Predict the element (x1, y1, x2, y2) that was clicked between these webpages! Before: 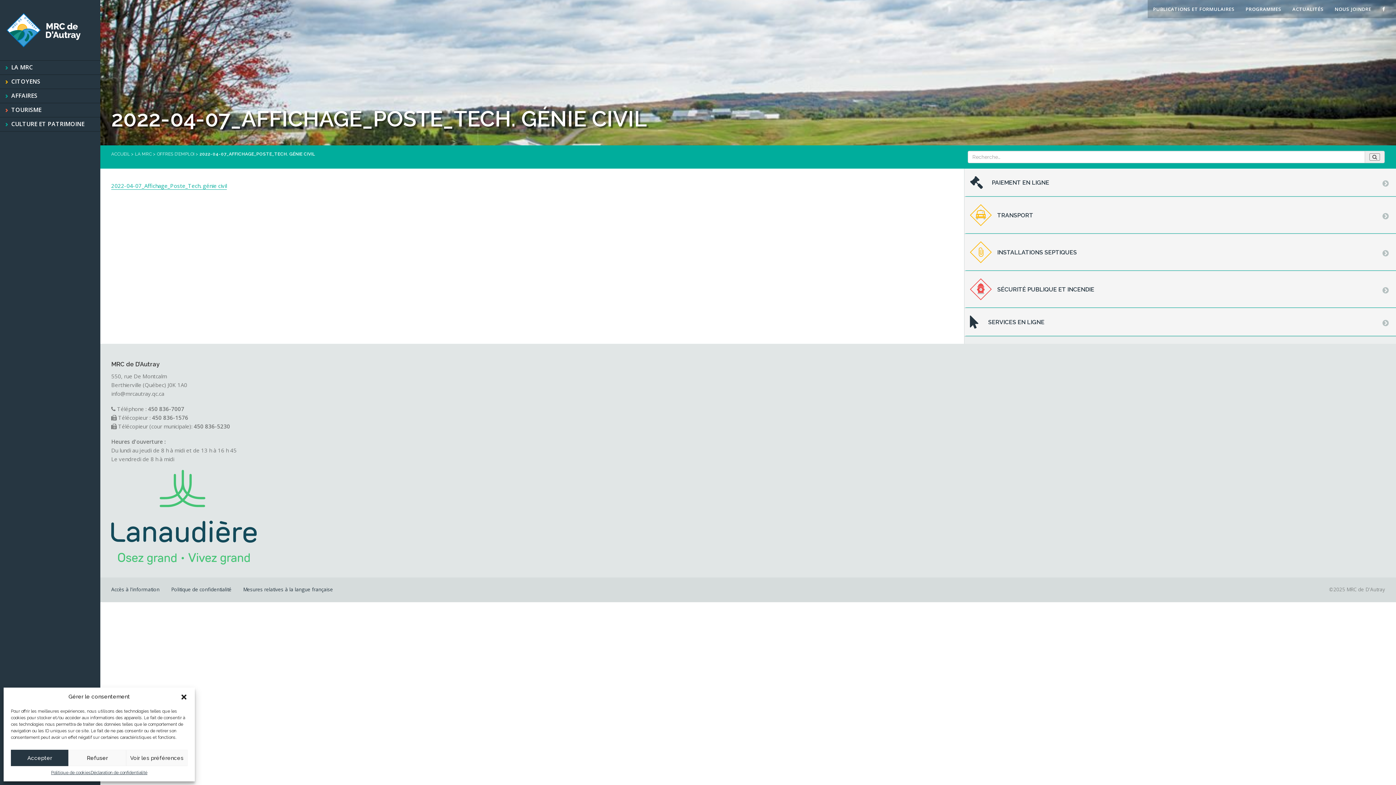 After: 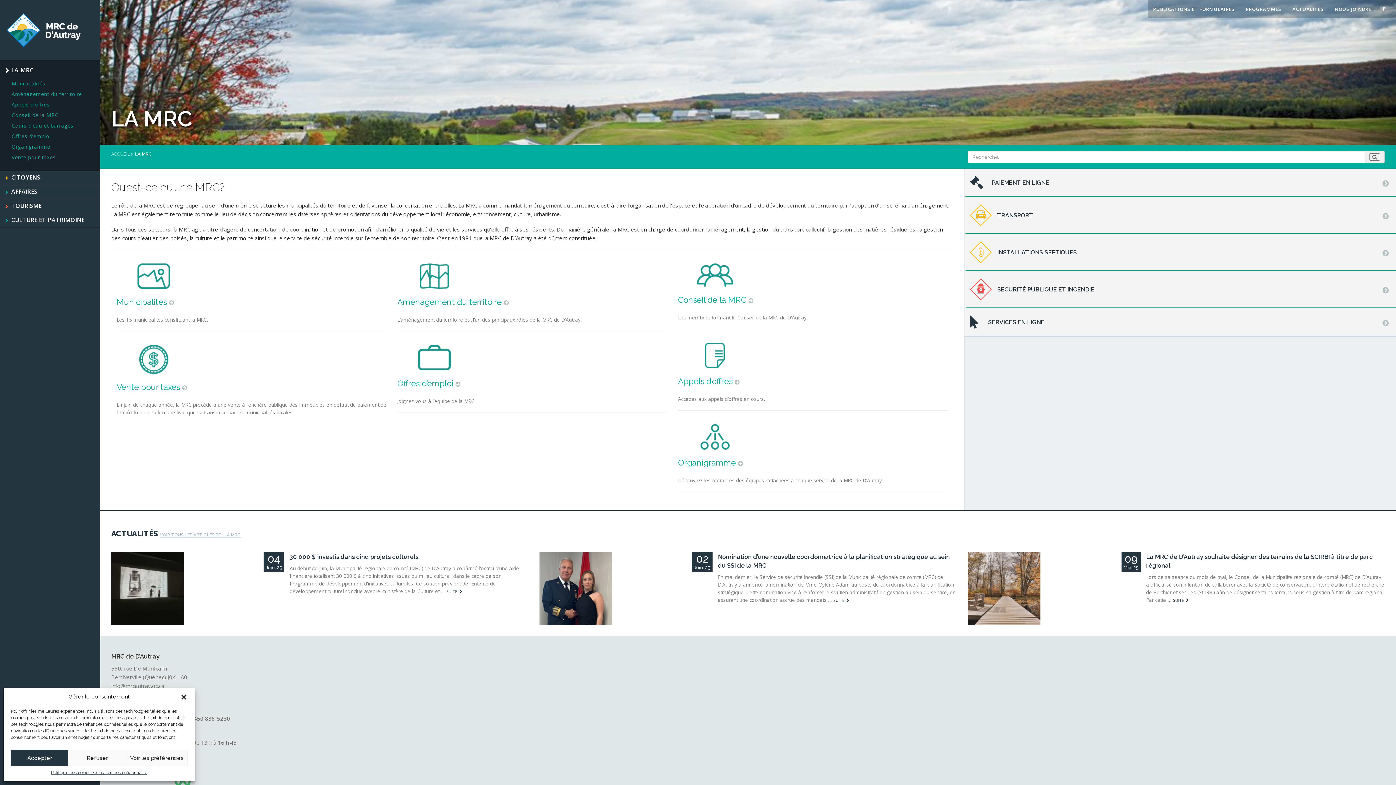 Action: label: LA MRC bbox: (135, 151, 151, 156)